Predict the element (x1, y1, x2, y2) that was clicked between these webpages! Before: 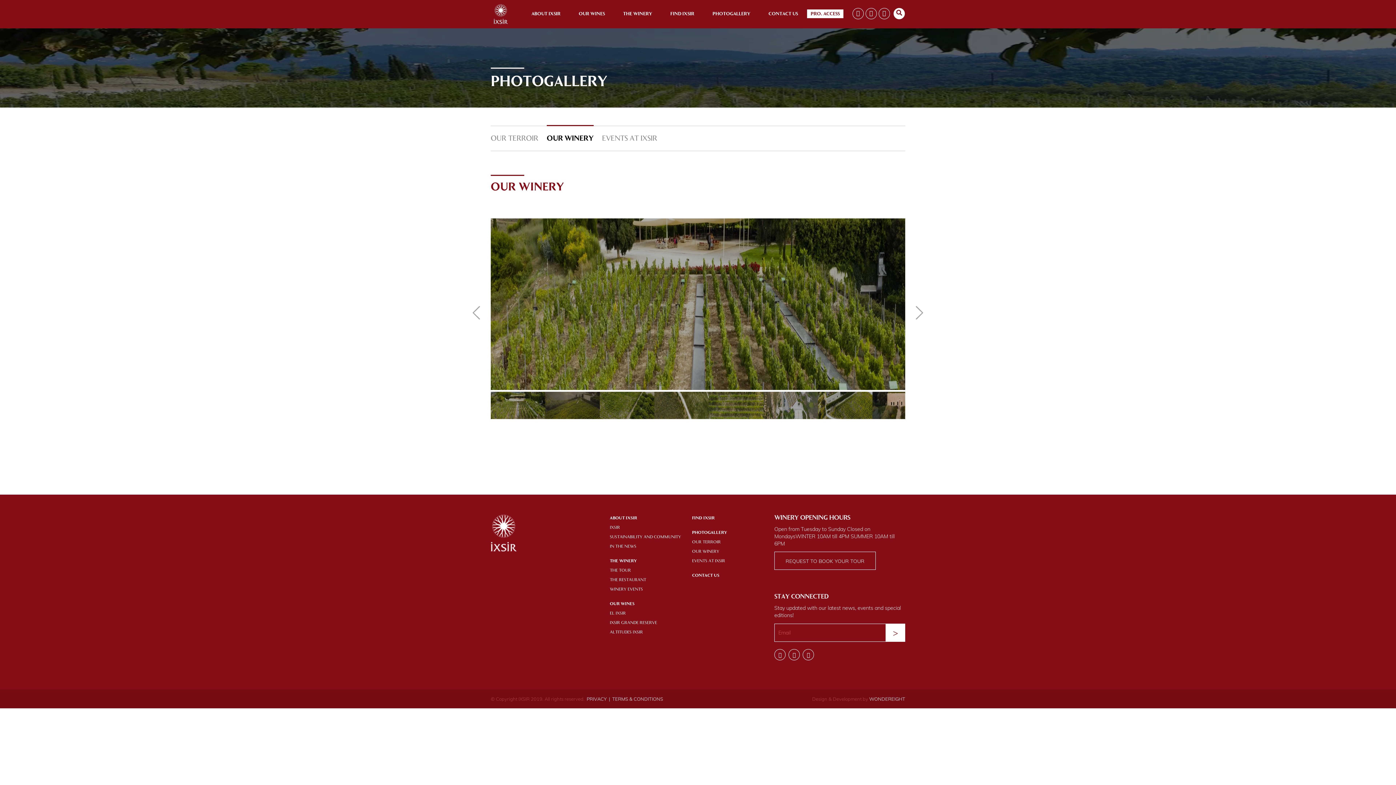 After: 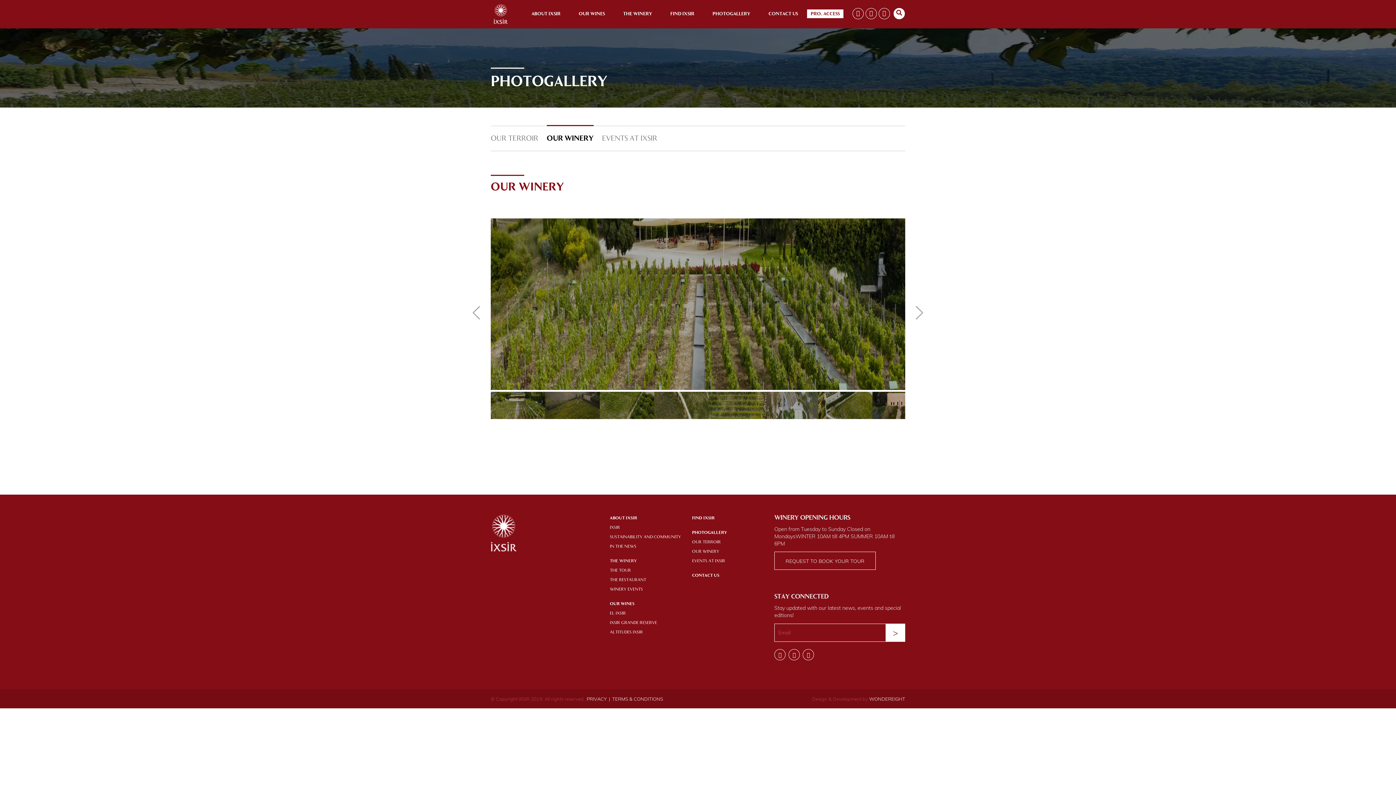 Action: bbox: (610, 557, 681, 565) label: THE WINERY